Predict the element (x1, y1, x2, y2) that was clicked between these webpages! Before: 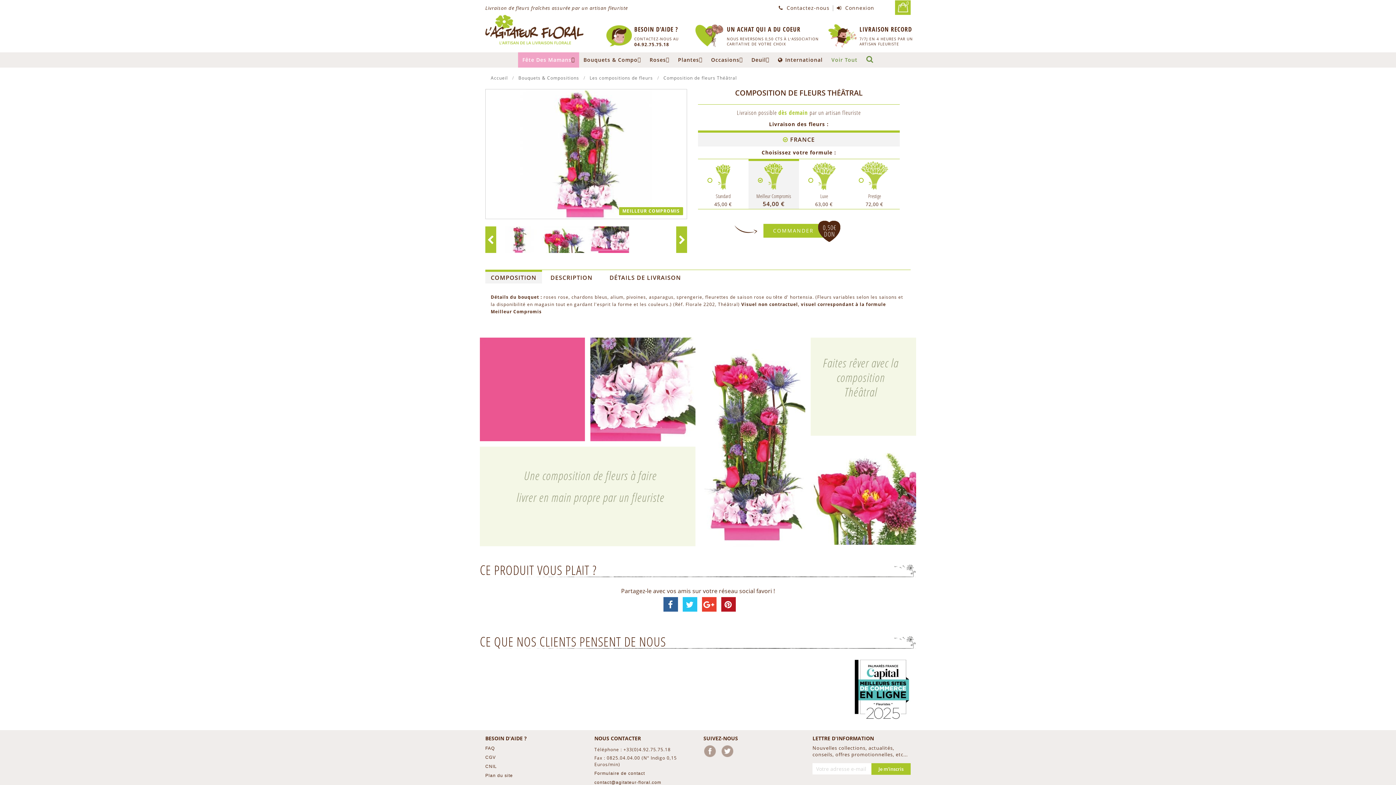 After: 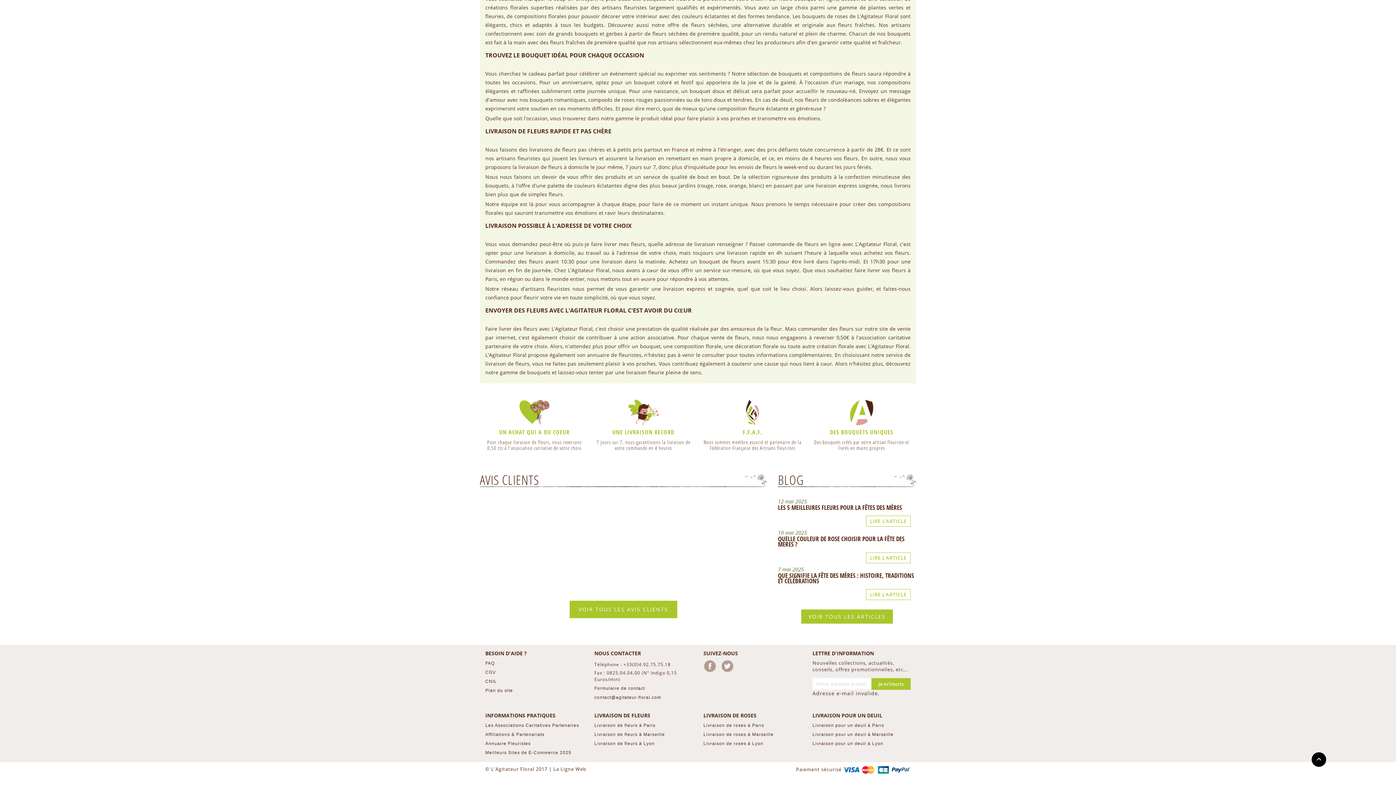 Action: label: Je m'inscris bbox: (871, 763, 910, 775)